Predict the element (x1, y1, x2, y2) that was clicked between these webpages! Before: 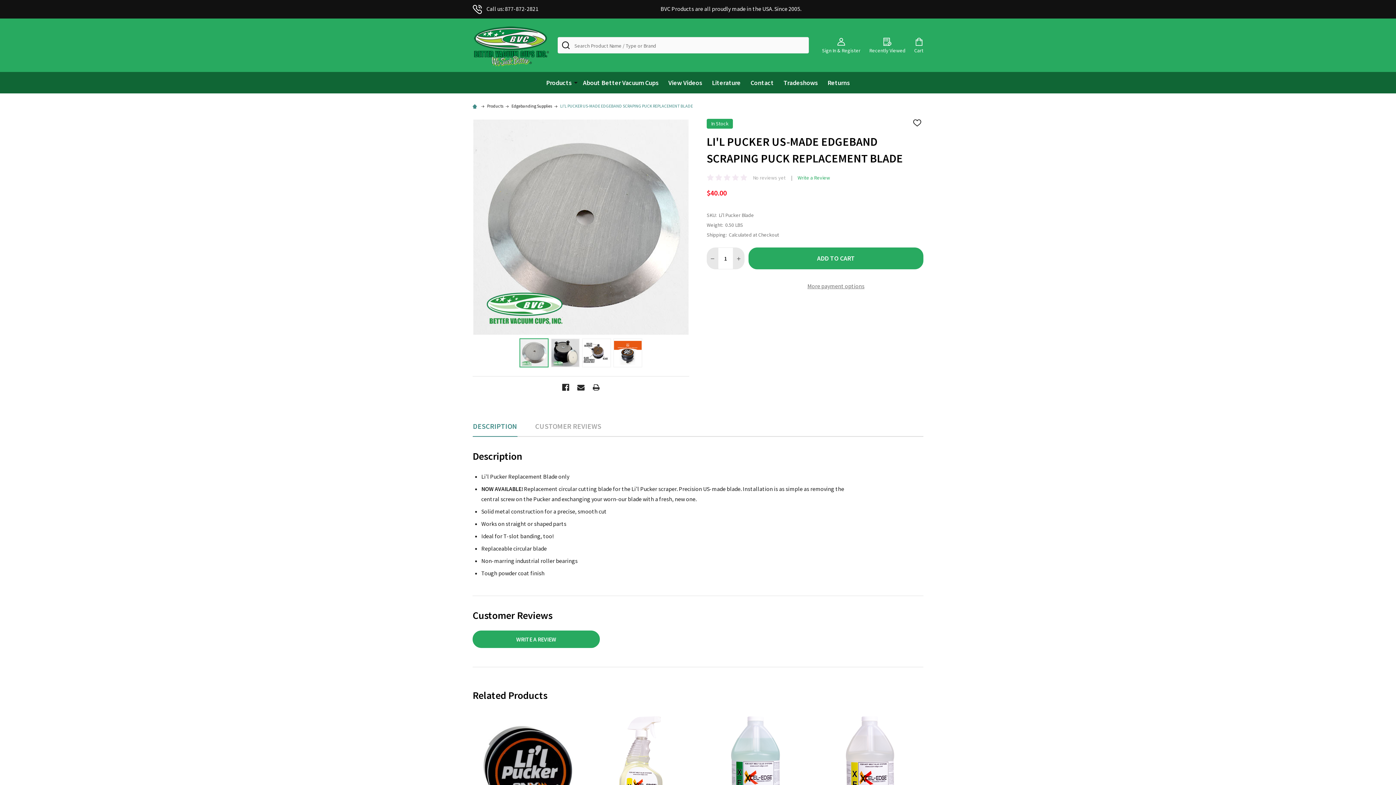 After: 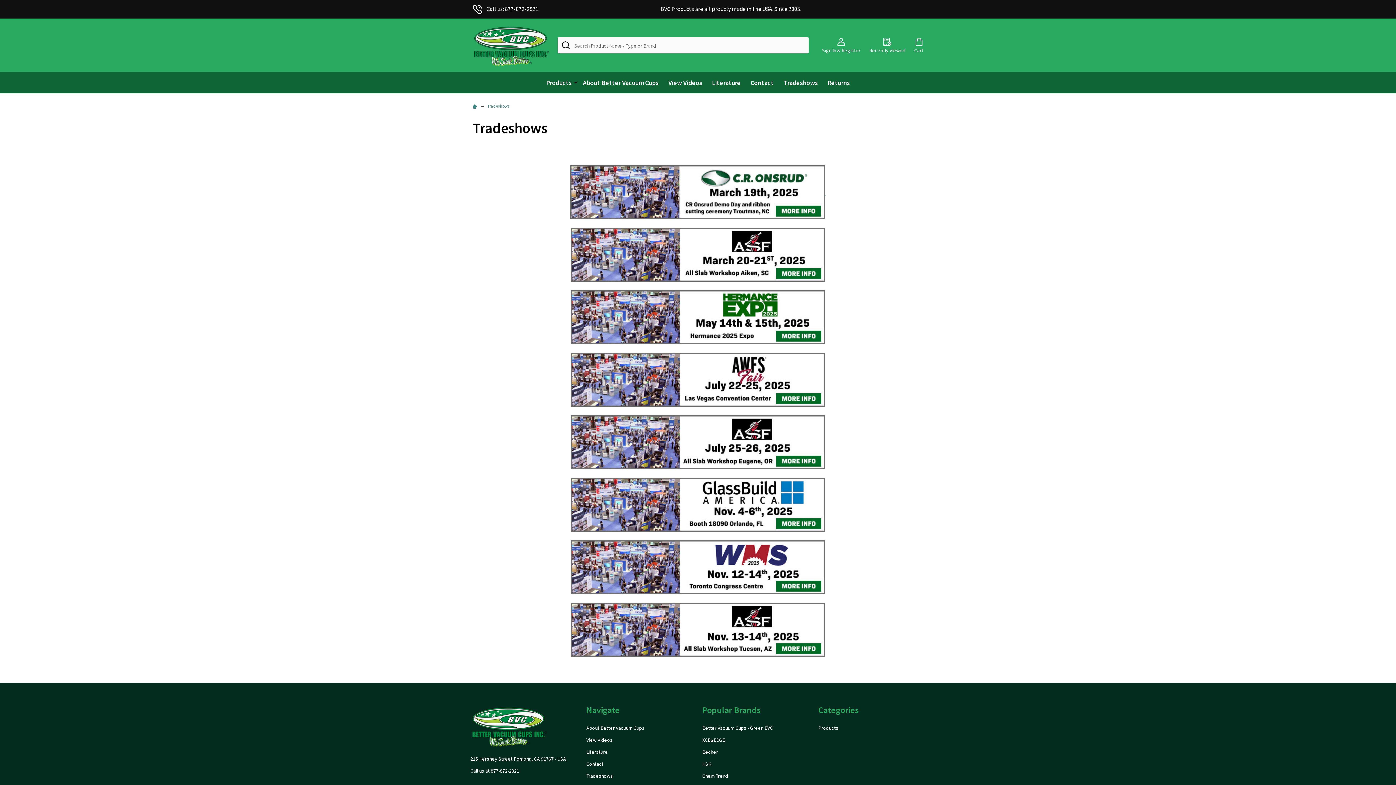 Action: label: Tradeshows bbox: (779, 72, 822, 93)